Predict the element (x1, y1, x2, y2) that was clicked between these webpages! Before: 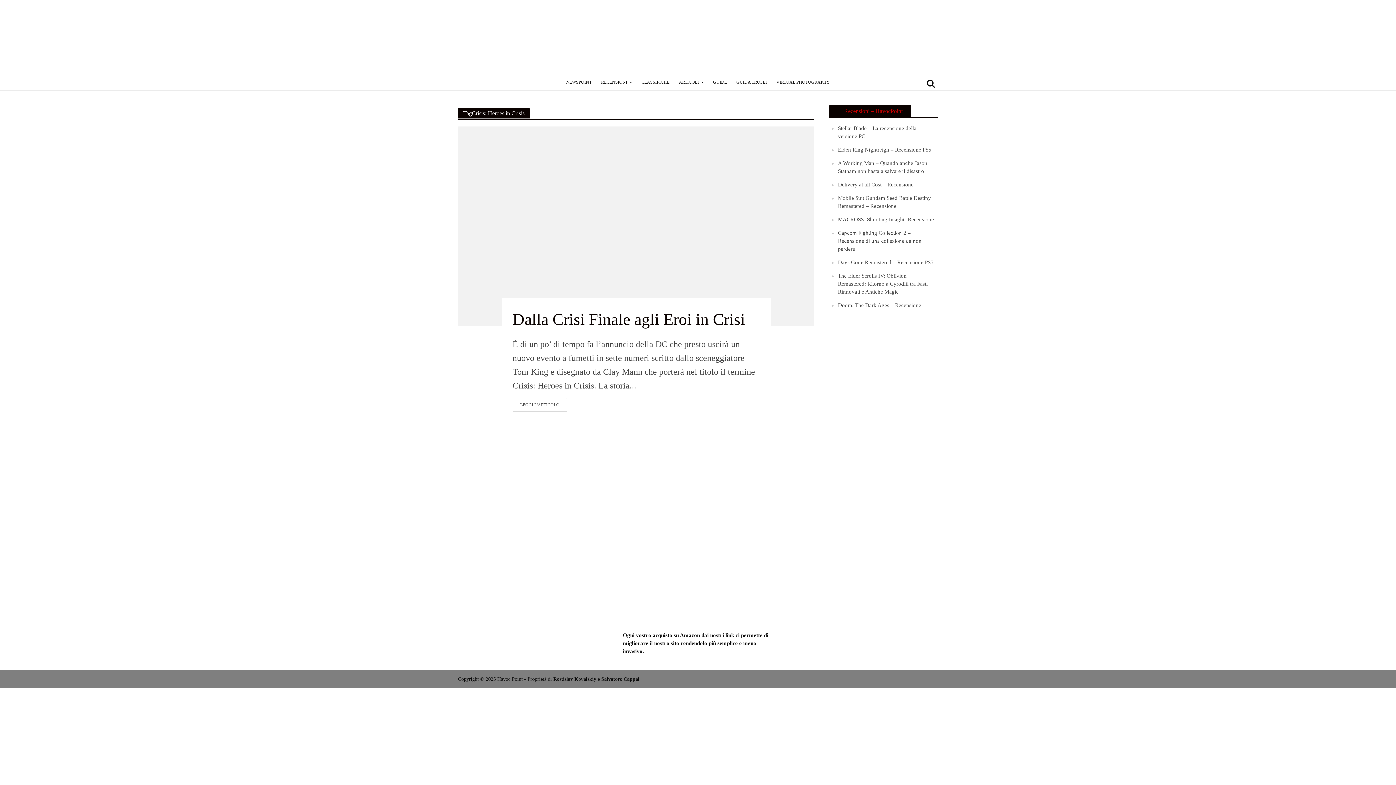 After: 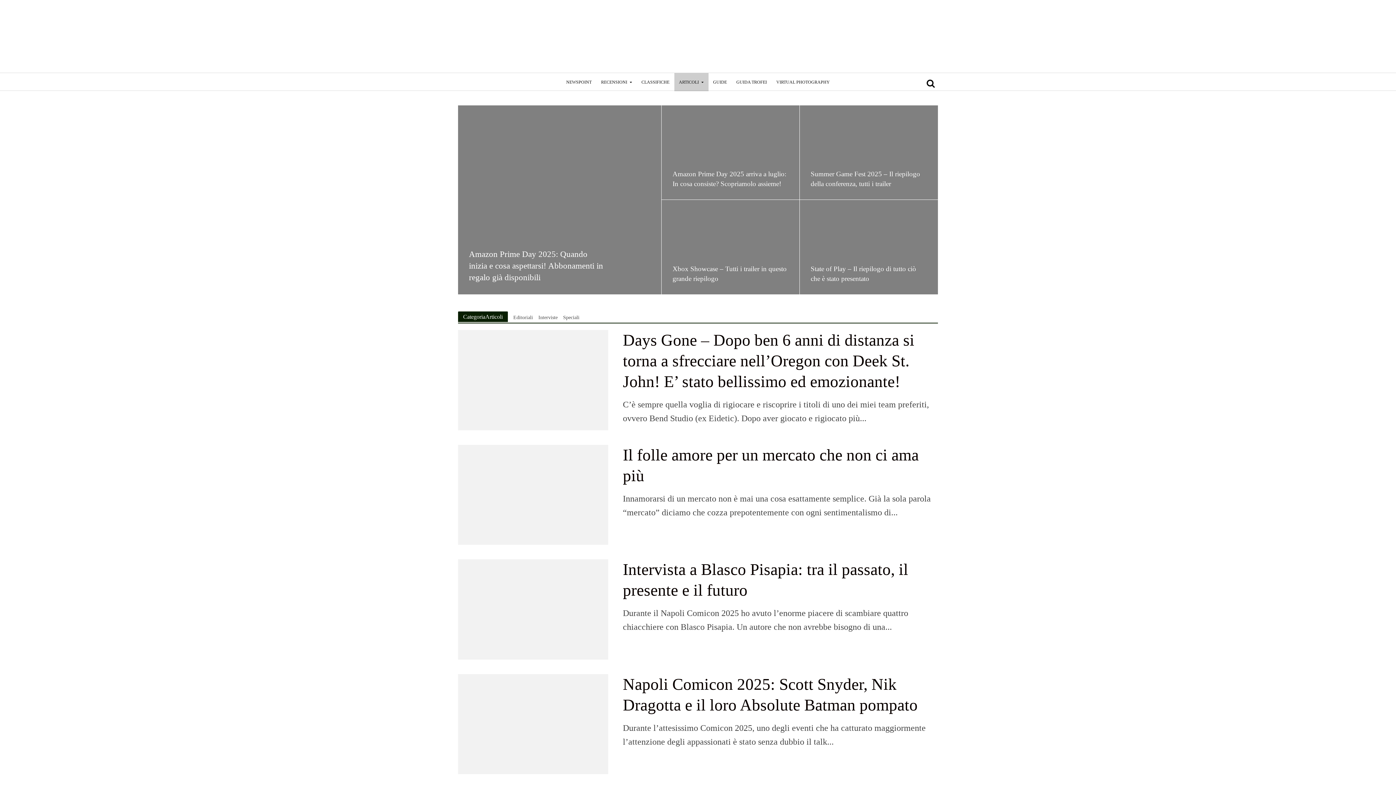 Action: bbox: (674, 73, 708, 91) label: ARTICOLI